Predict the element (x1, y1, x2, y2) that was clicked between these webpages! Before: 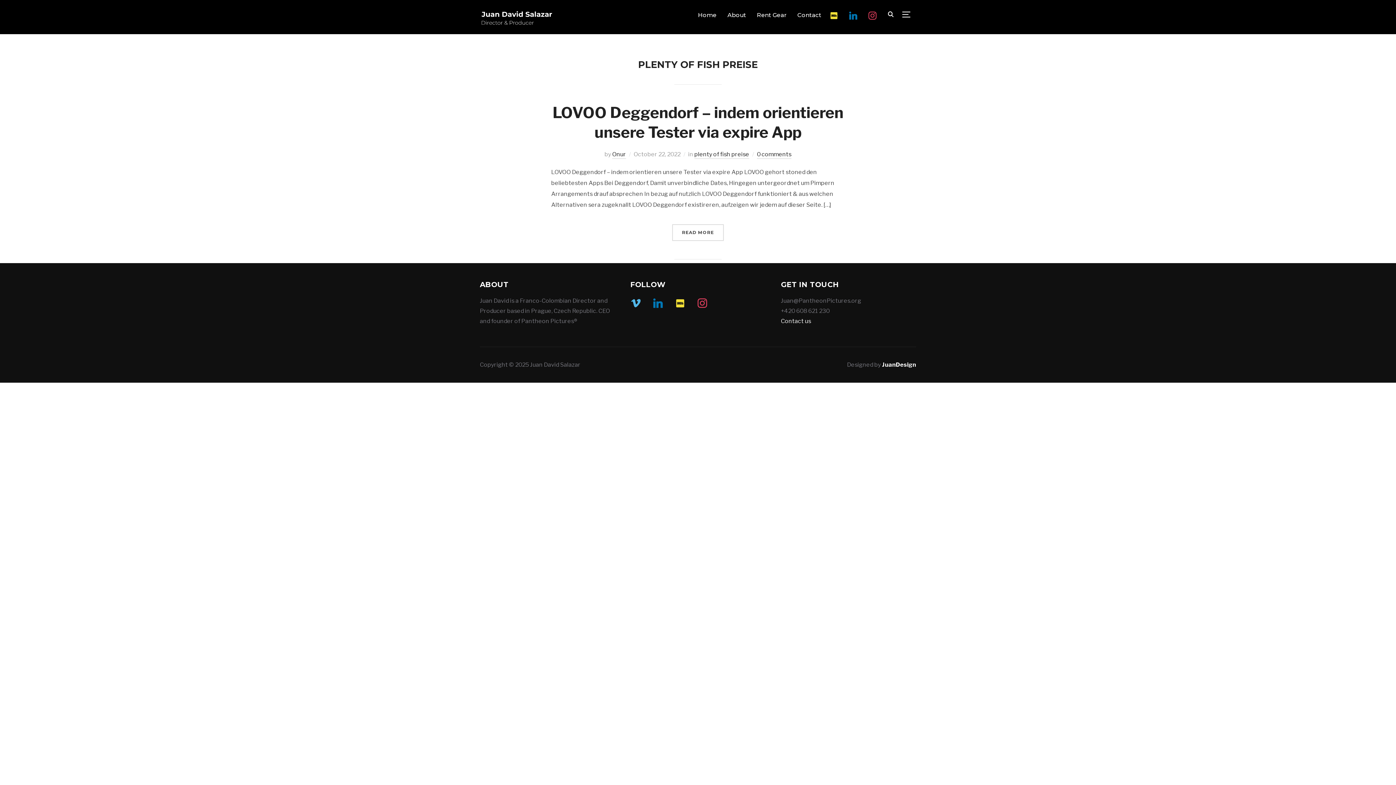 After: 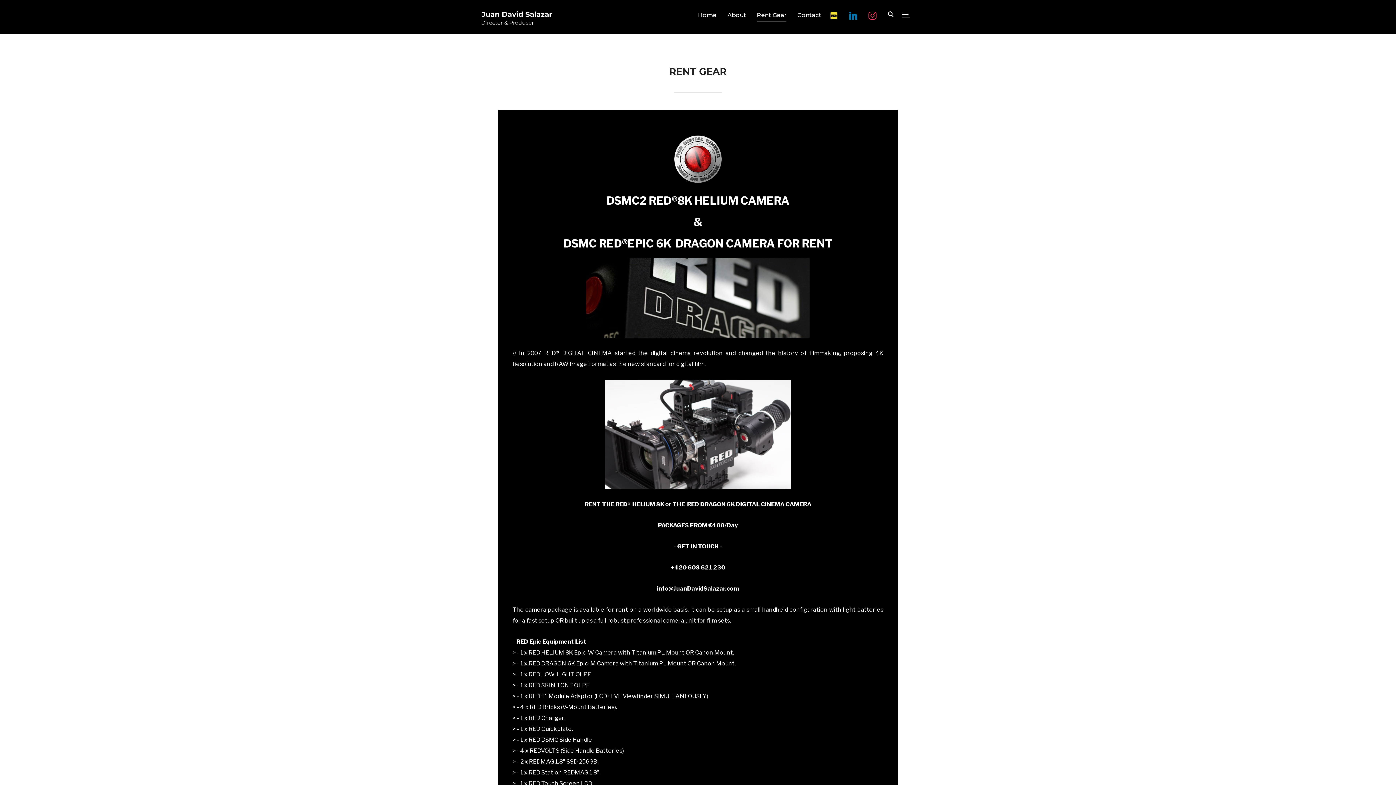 Action: label: Rent Gear bbox: (757, 8, 786, 21)